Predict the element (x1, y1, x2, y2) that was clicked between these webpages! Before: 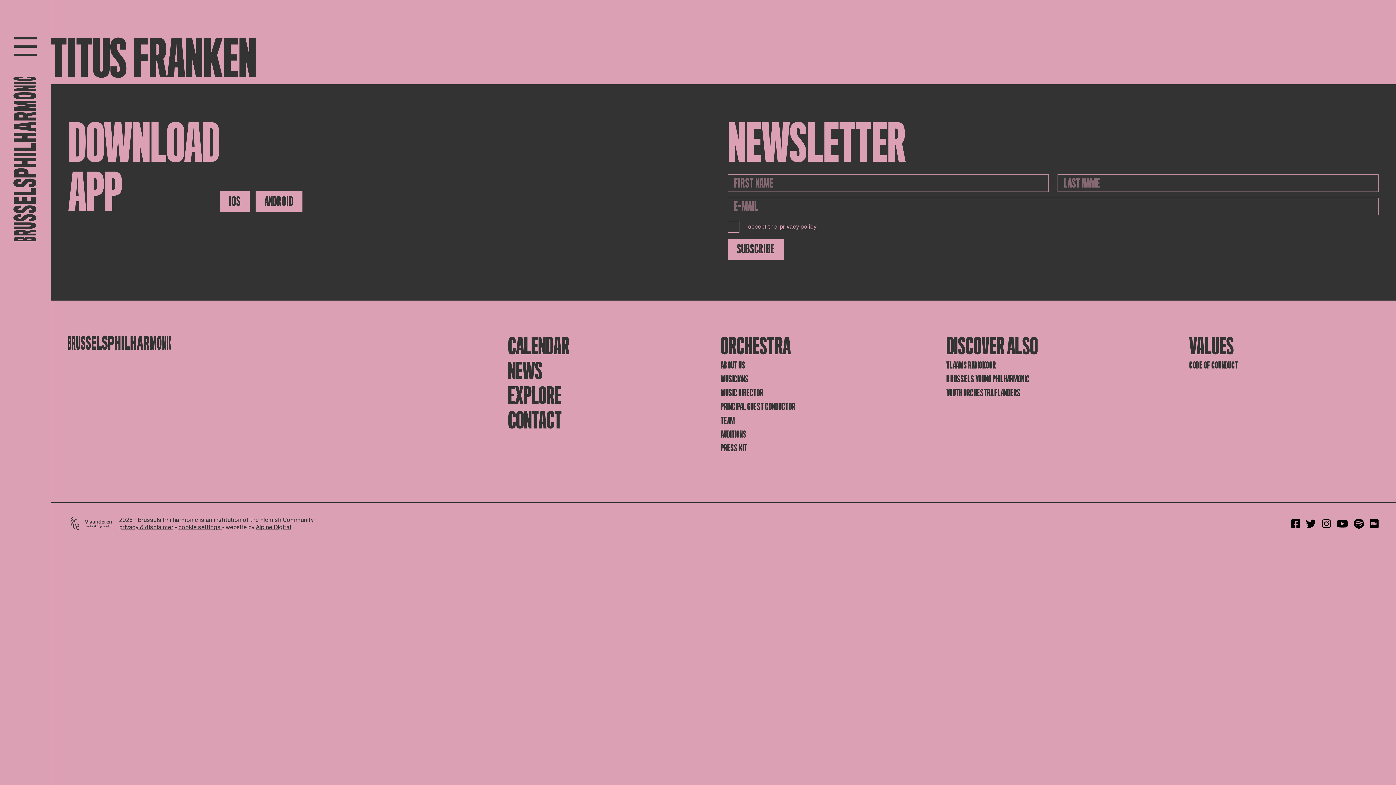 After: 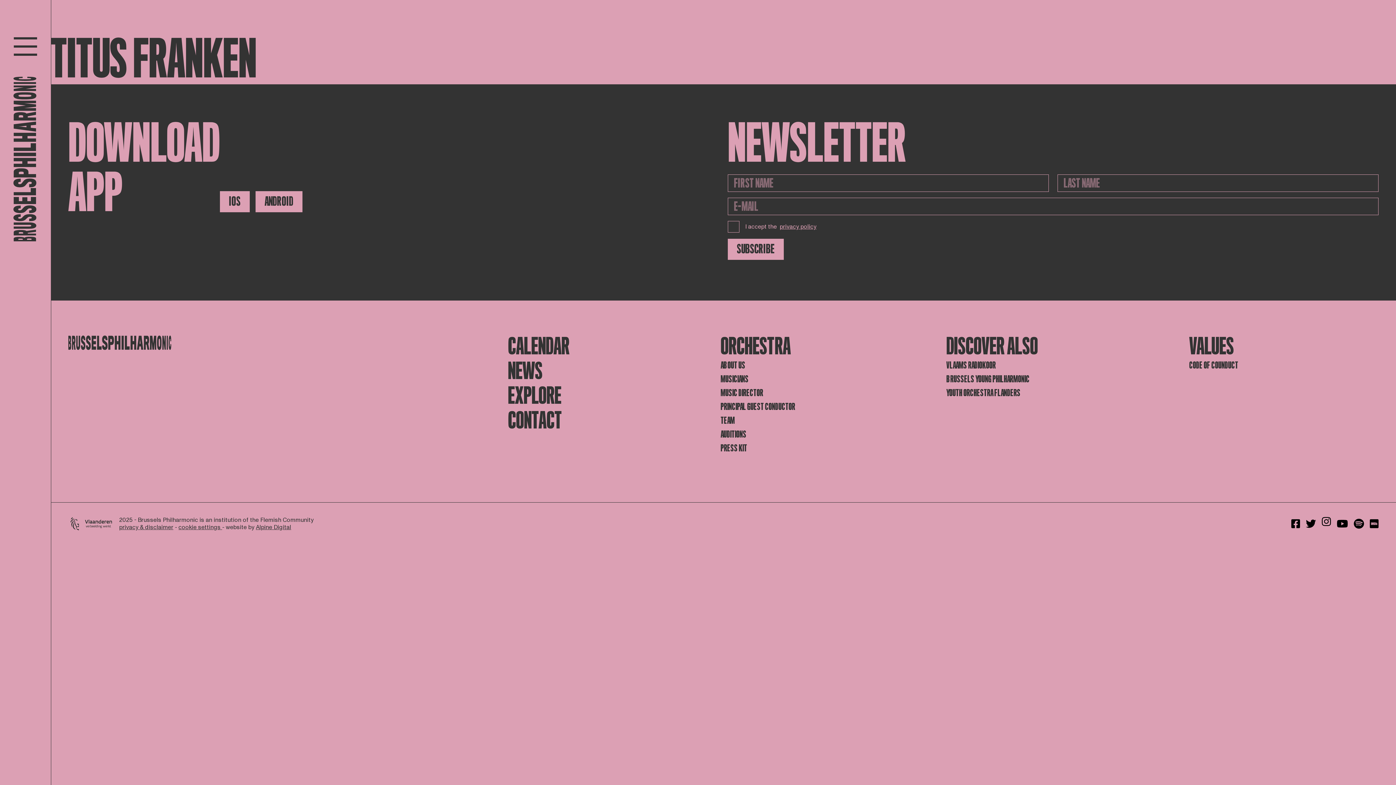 Action: bbox: (1322, 518, 1331, 529)